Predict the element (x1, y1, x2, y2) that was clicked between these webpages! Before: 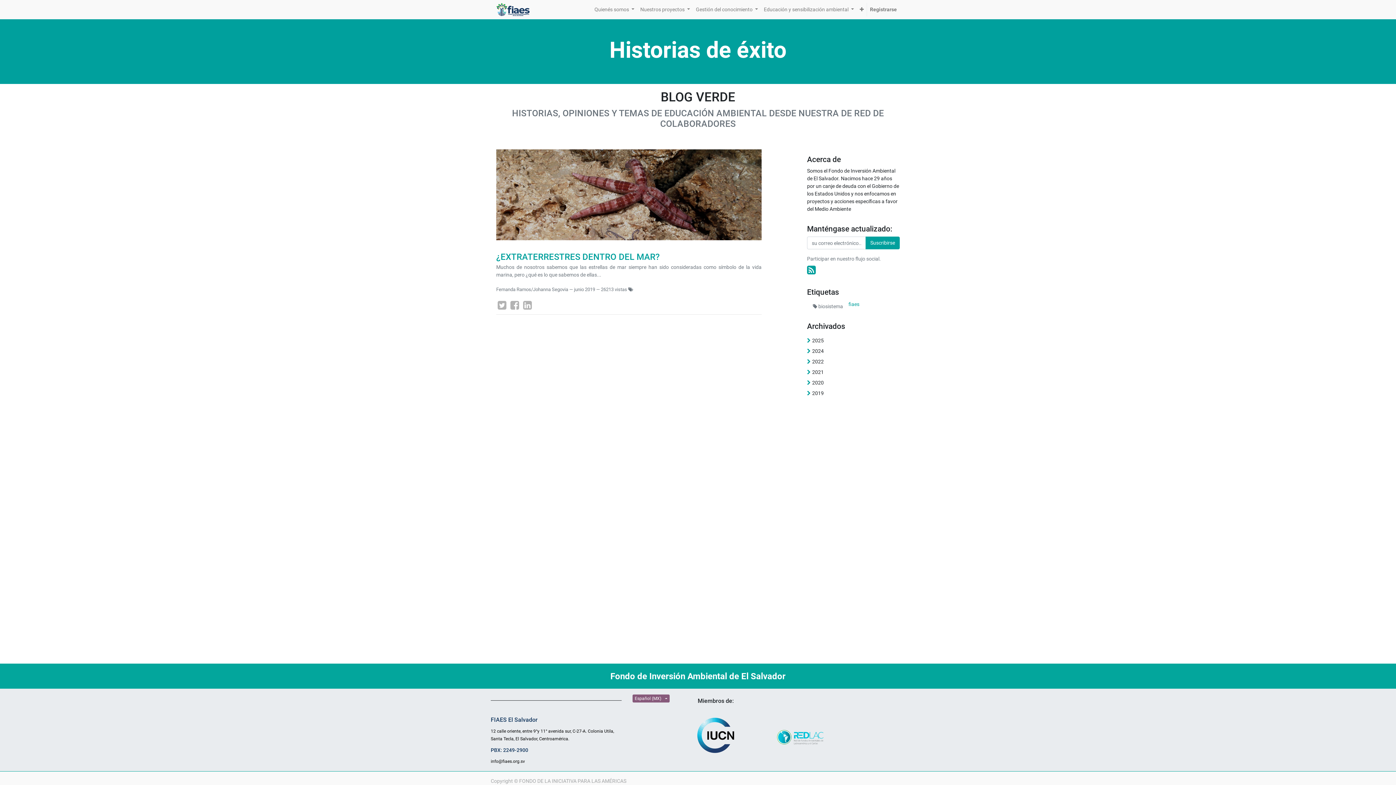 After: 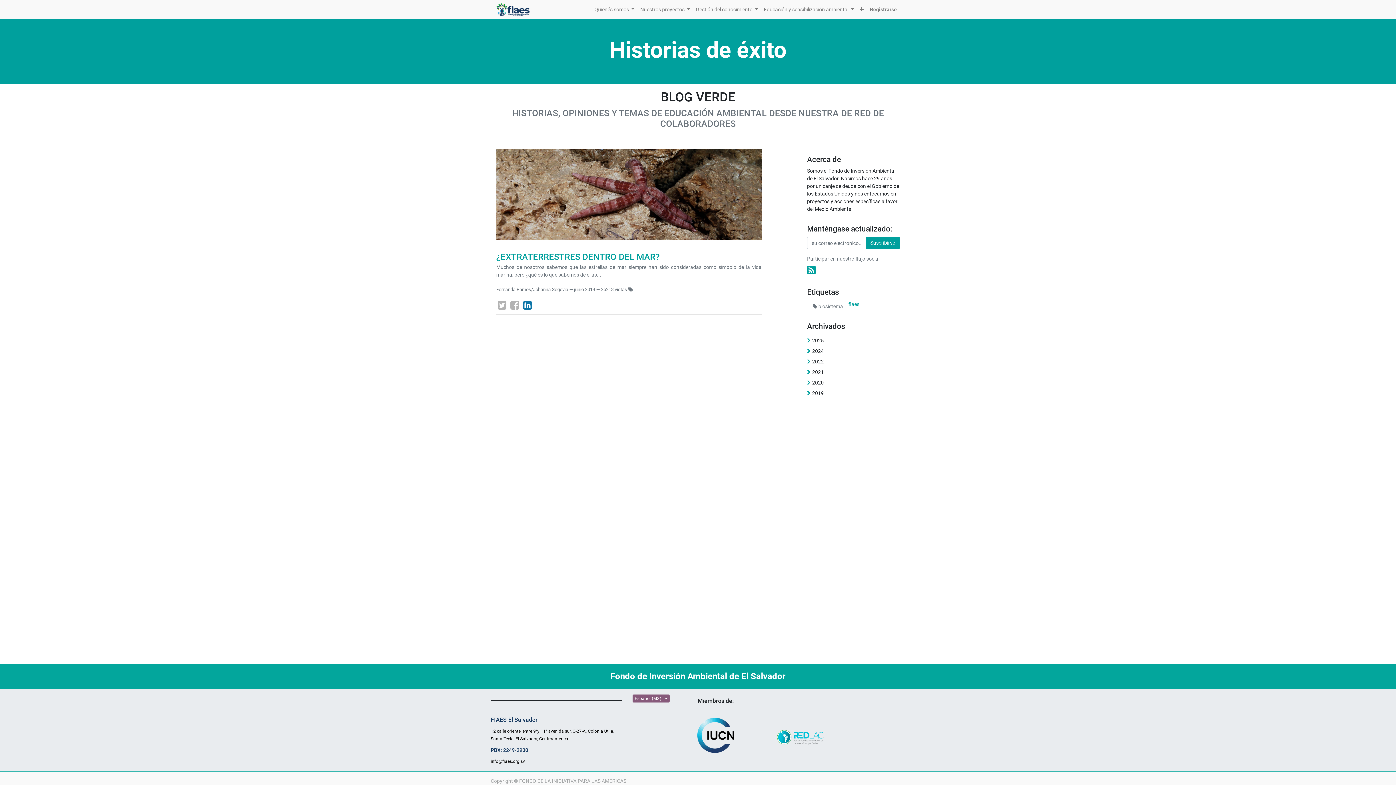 Action: label: Enlace ficha LinkedIn bbox: (523, 300, 532, 310)